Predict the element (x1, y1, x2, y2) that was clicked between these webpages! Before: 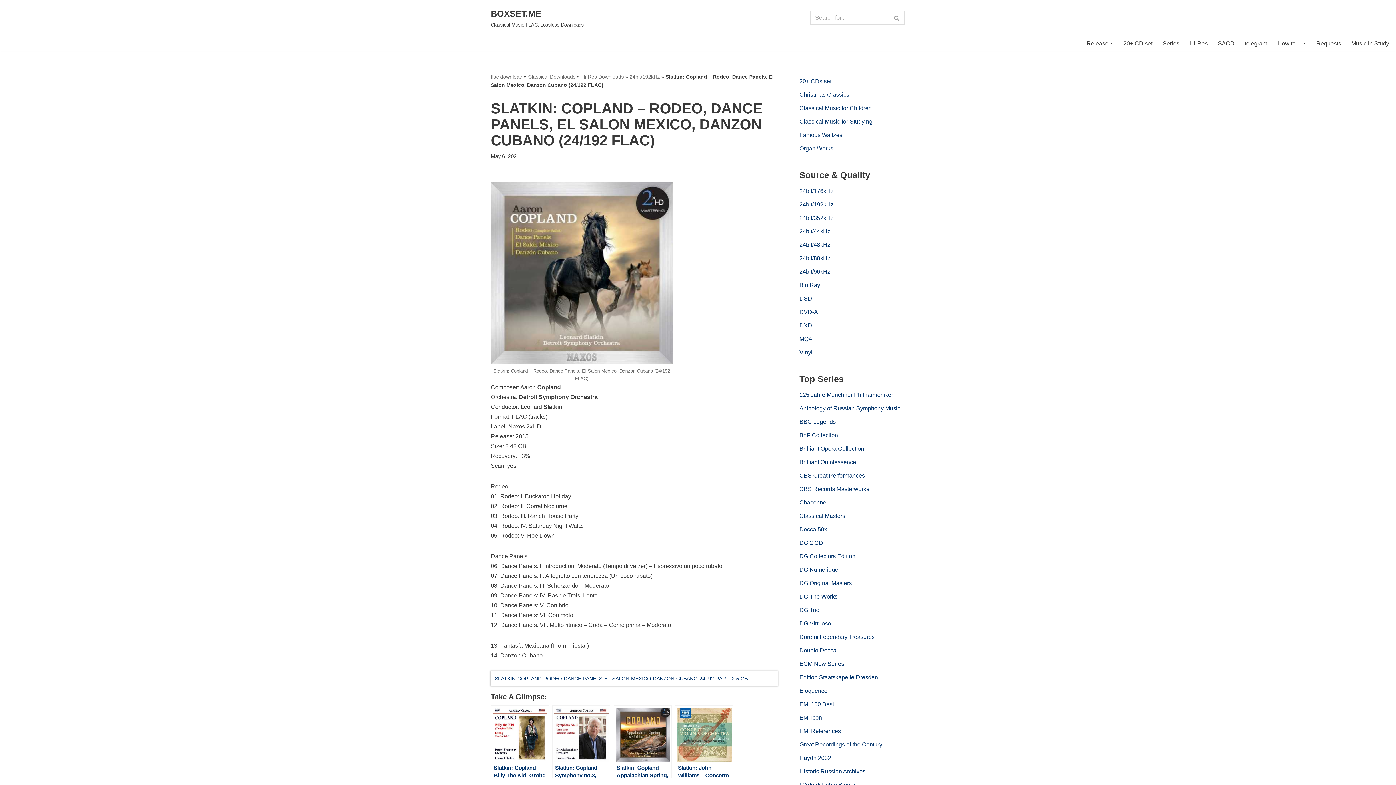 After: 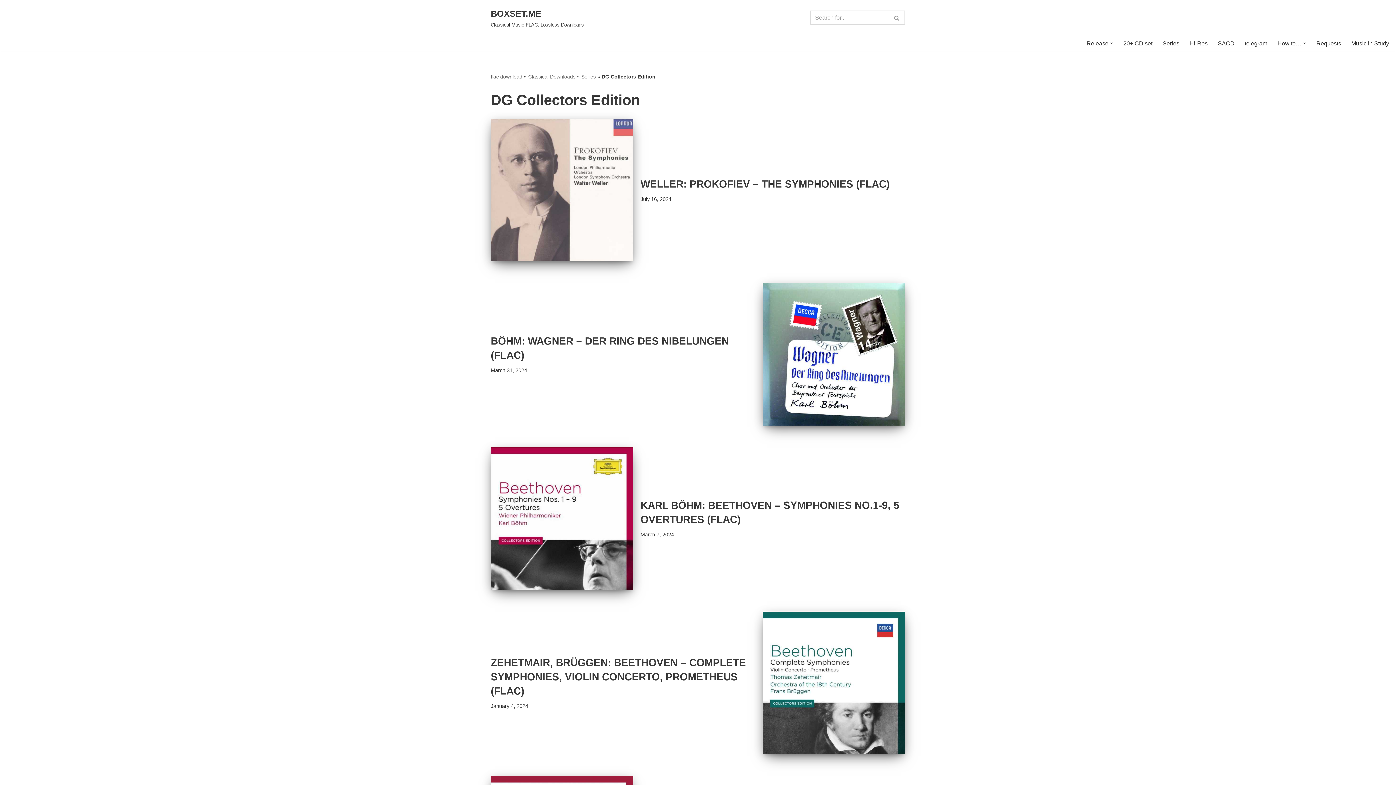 Action: bbox: (799, 553, 855, 559) label: DG Collectors Edition